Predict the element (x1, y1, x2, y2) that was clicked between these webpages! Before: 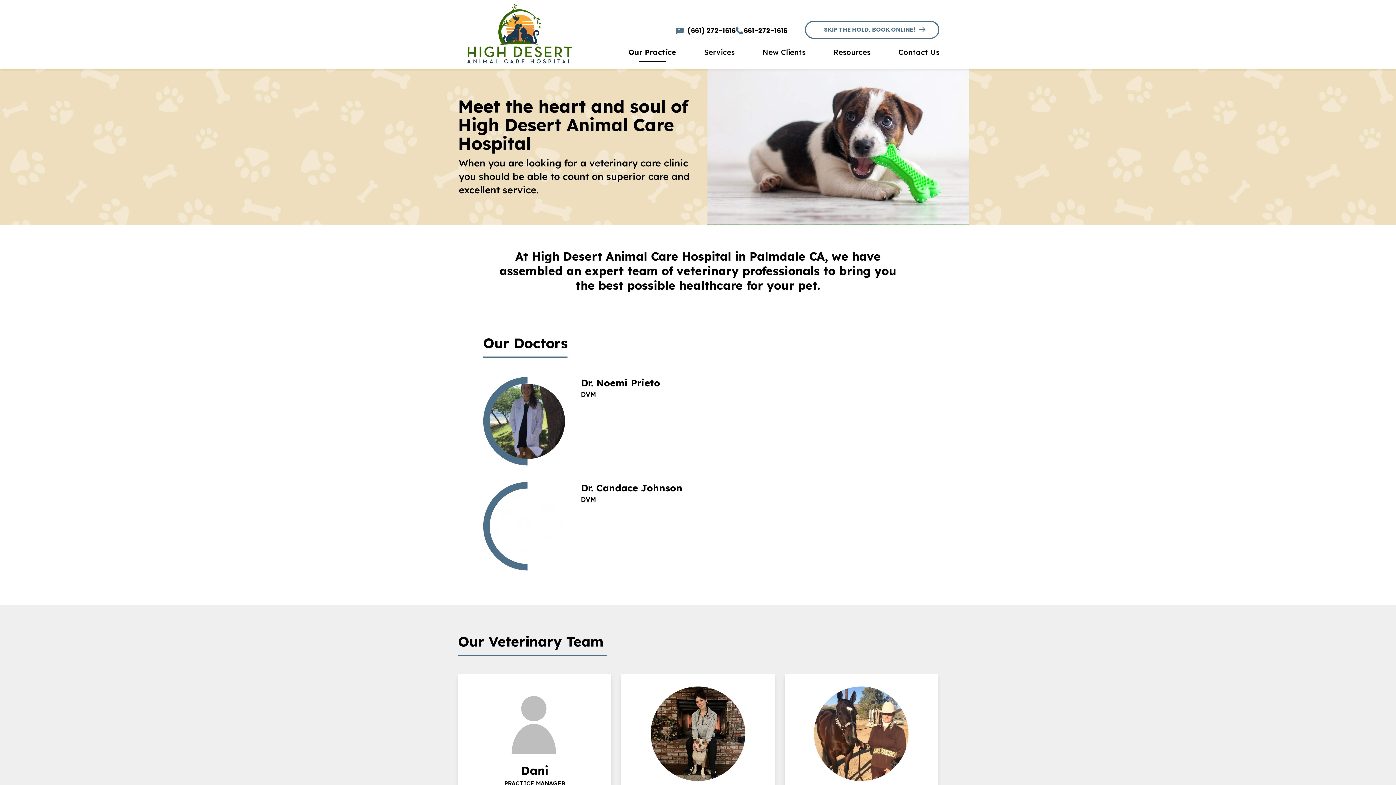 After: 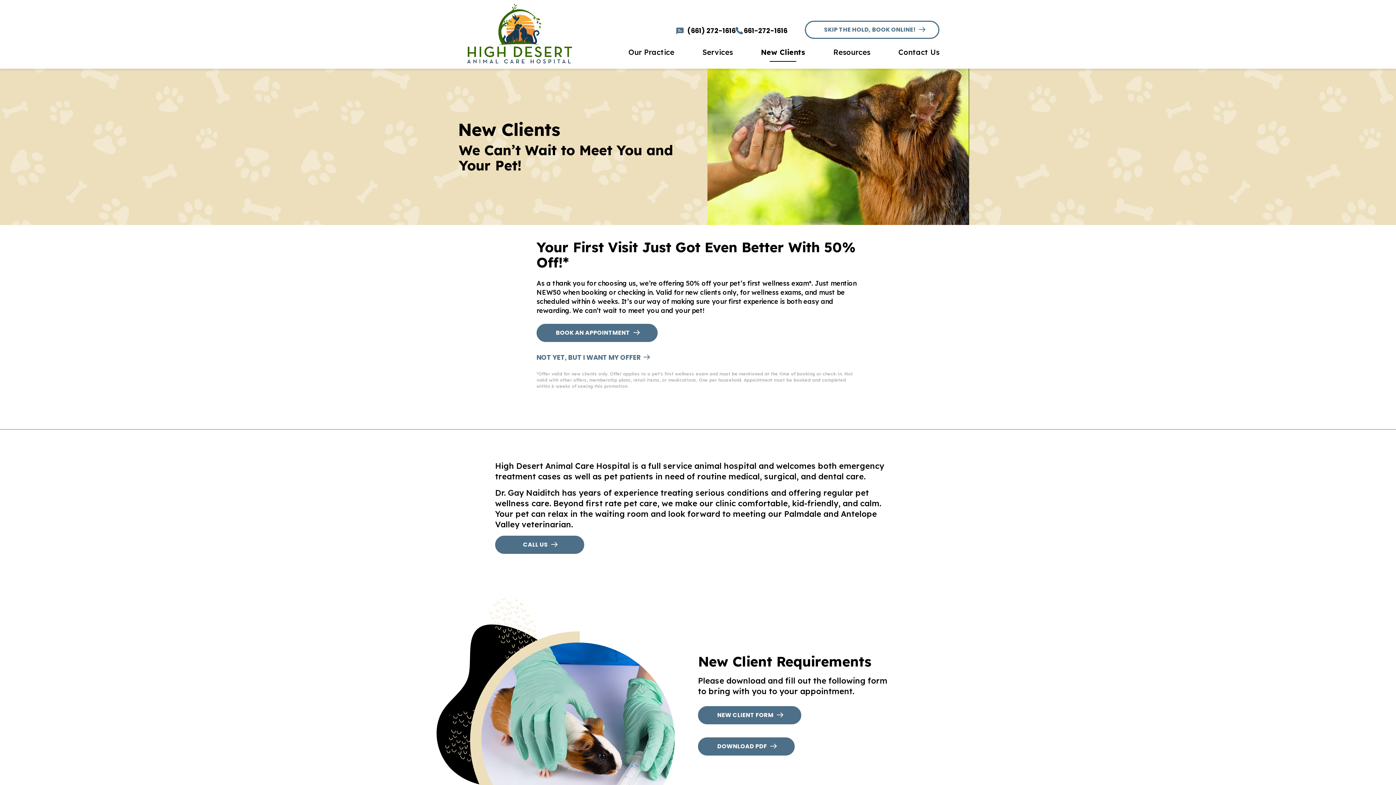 Action: label: New Clients bbox: (762, 38, 805, 68)